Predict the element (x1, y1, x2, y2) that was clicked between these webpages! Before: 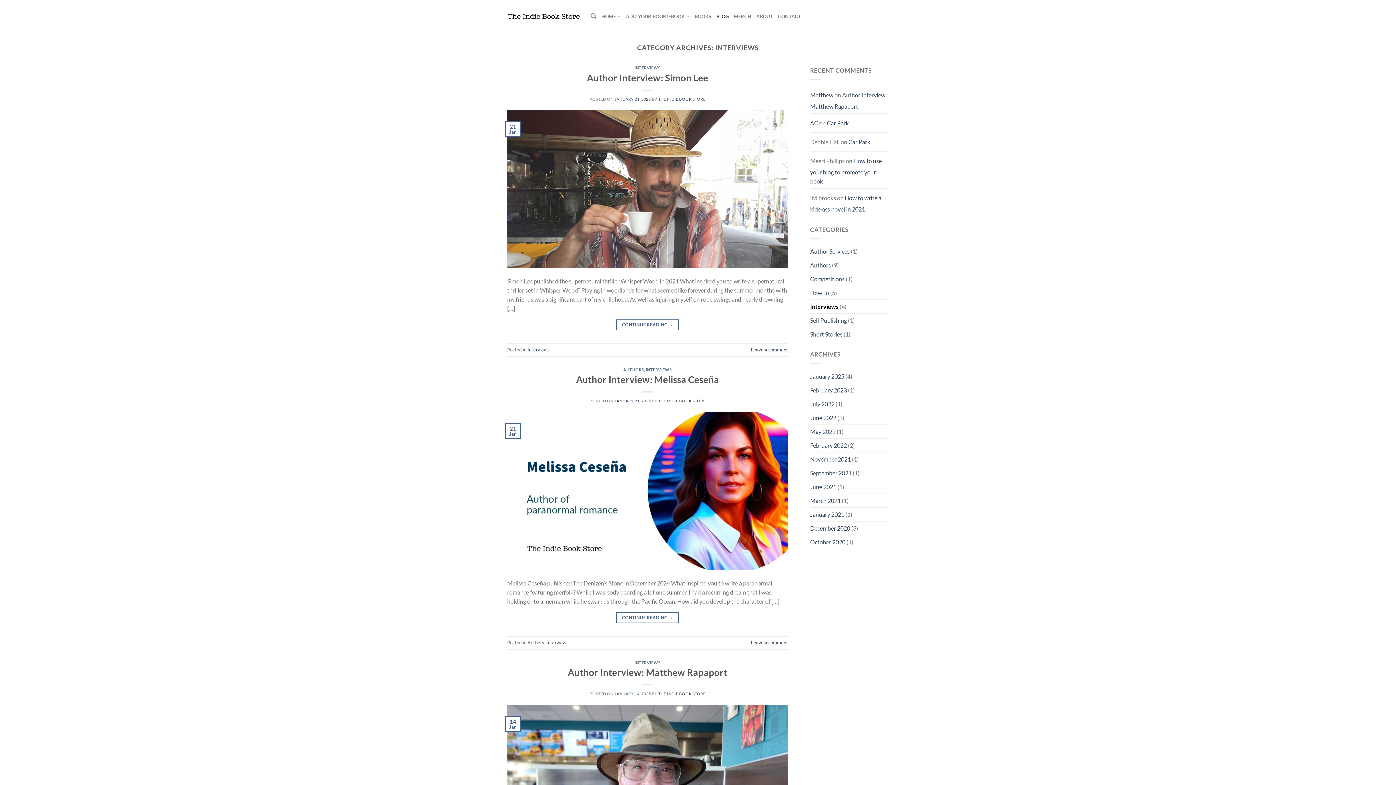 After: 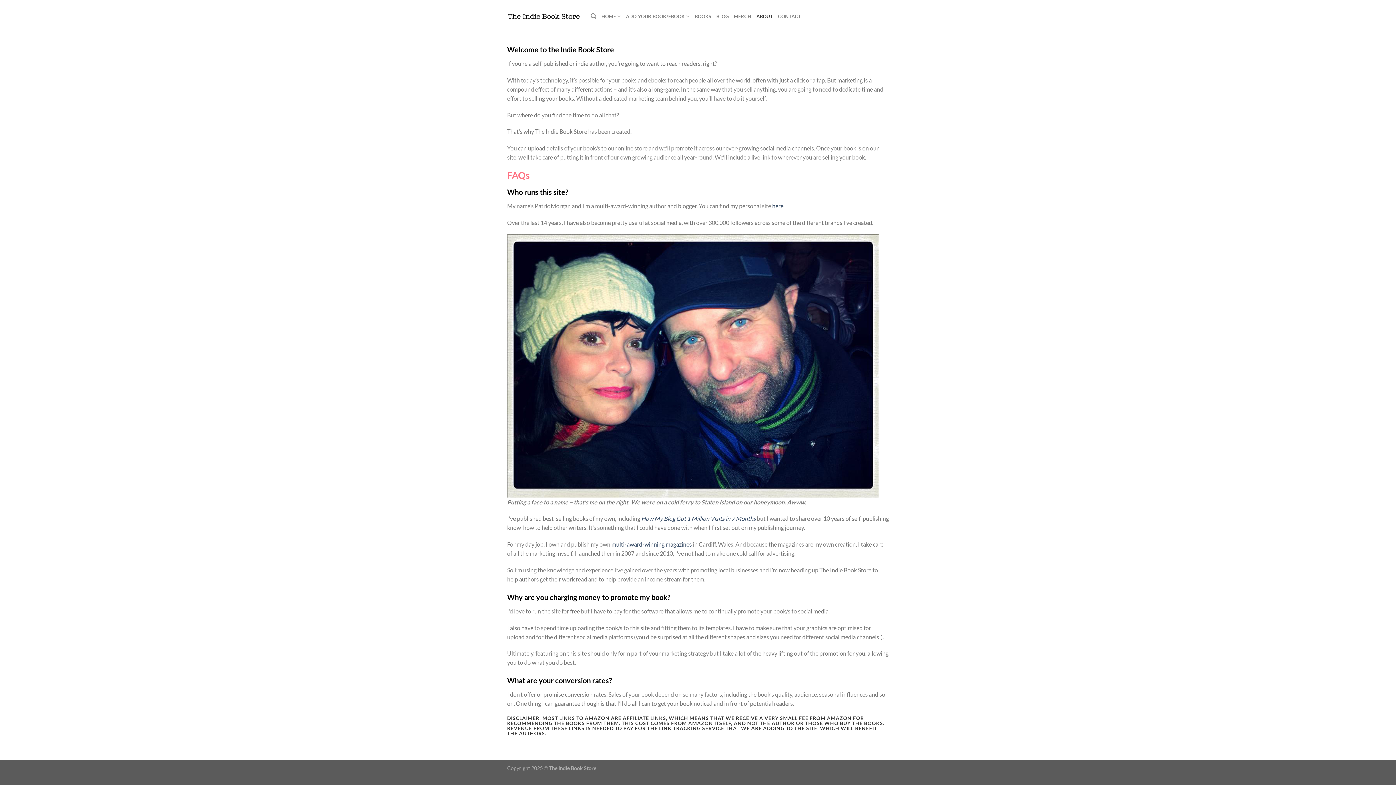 Action: bbox: (756, 9, 773, 23) label: ABOUT